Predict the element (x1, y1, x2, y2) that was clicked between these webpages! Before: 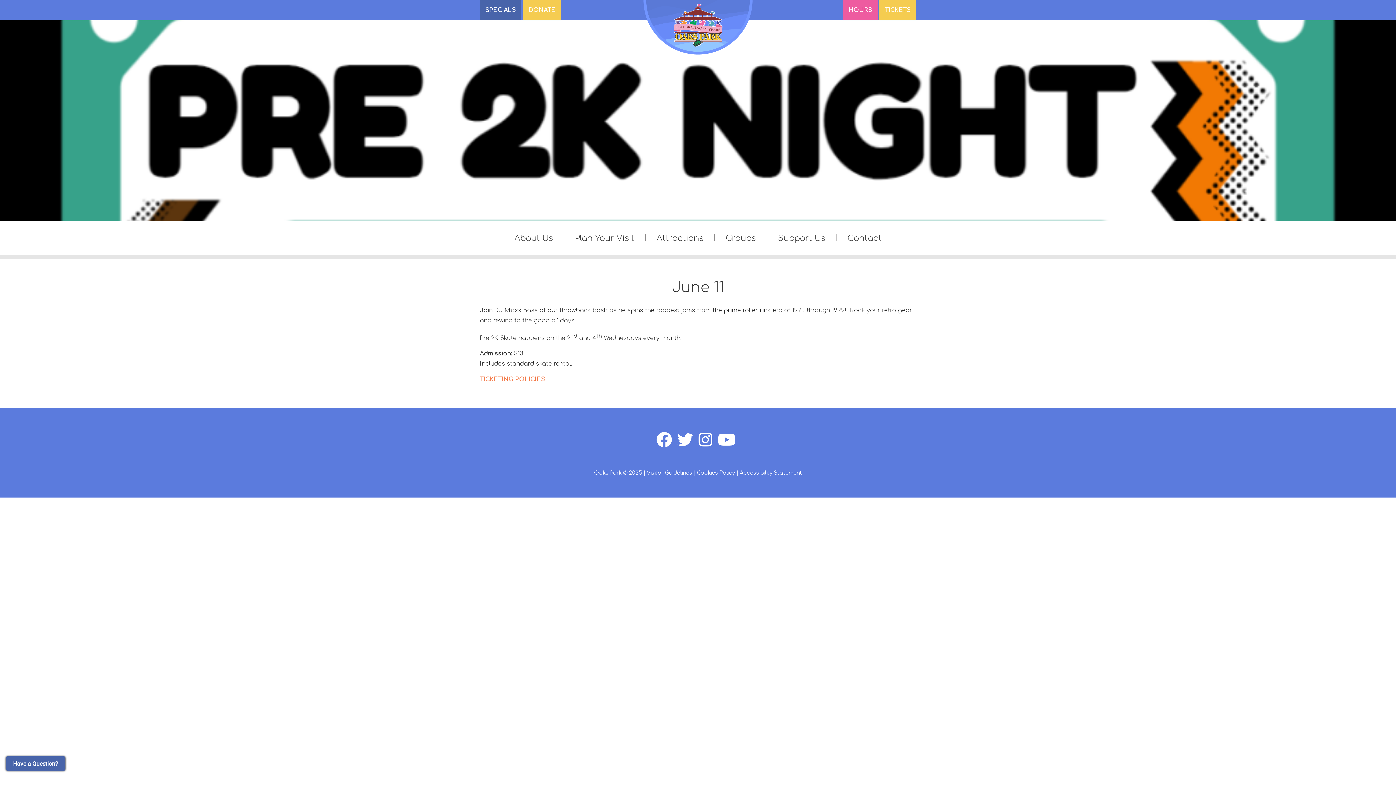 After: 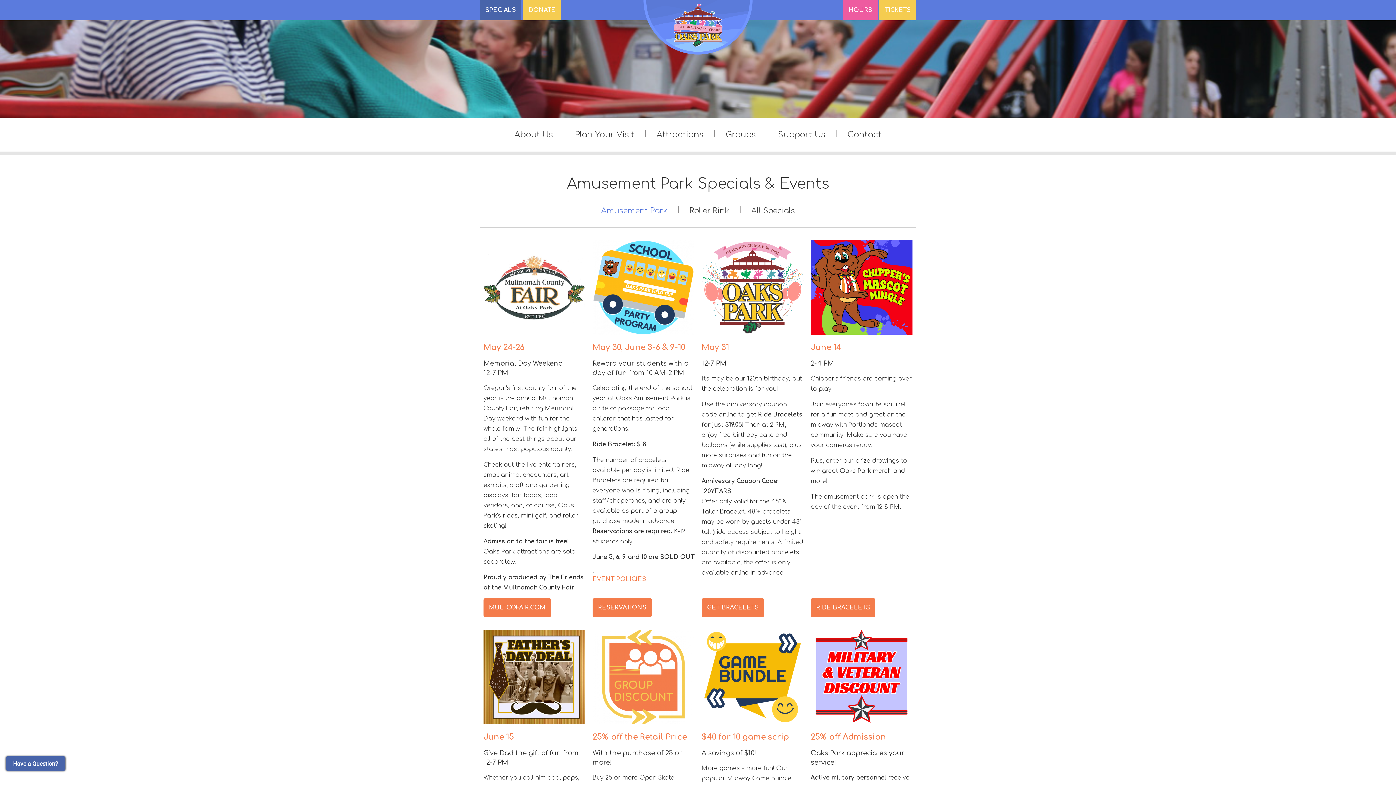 Action: label: SPECIALS bbox: (480, 0, 521, 20)